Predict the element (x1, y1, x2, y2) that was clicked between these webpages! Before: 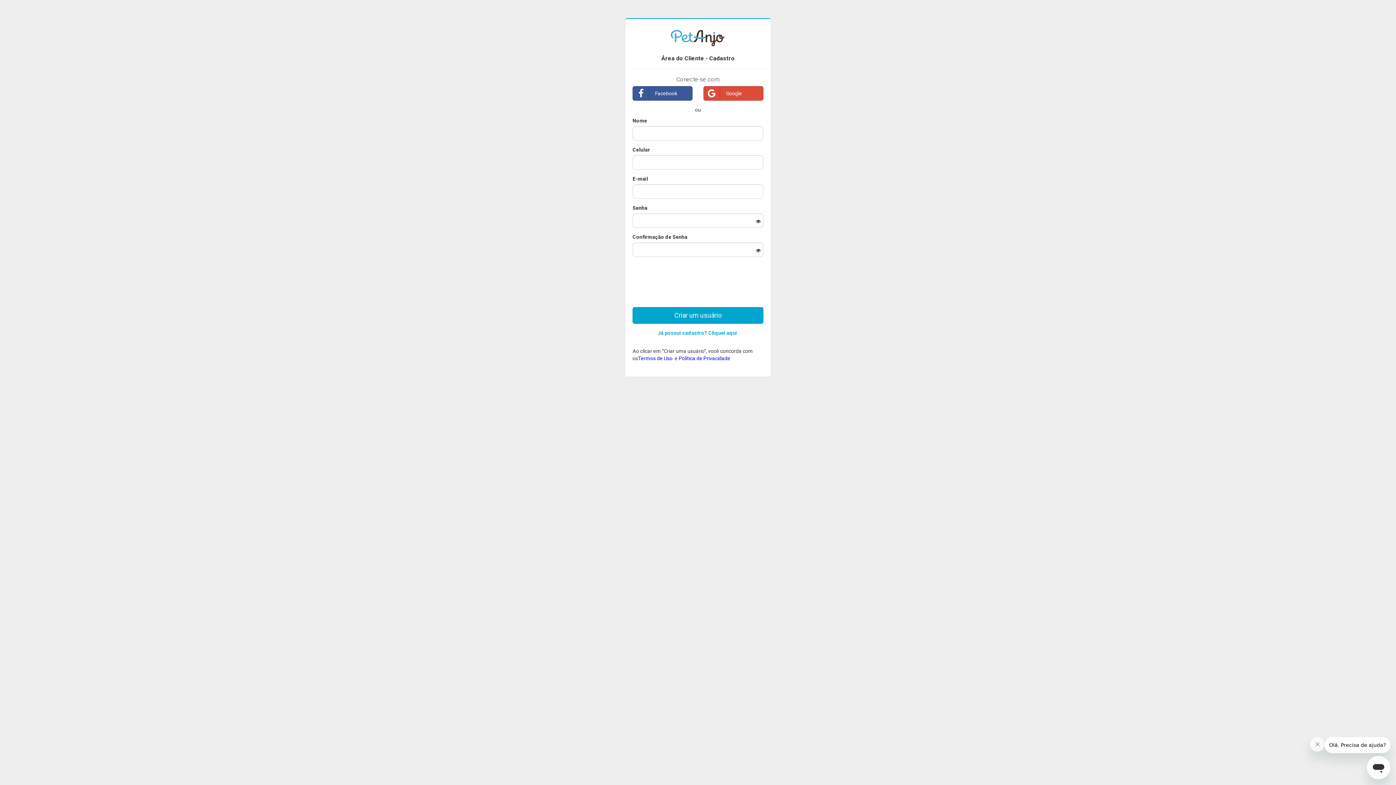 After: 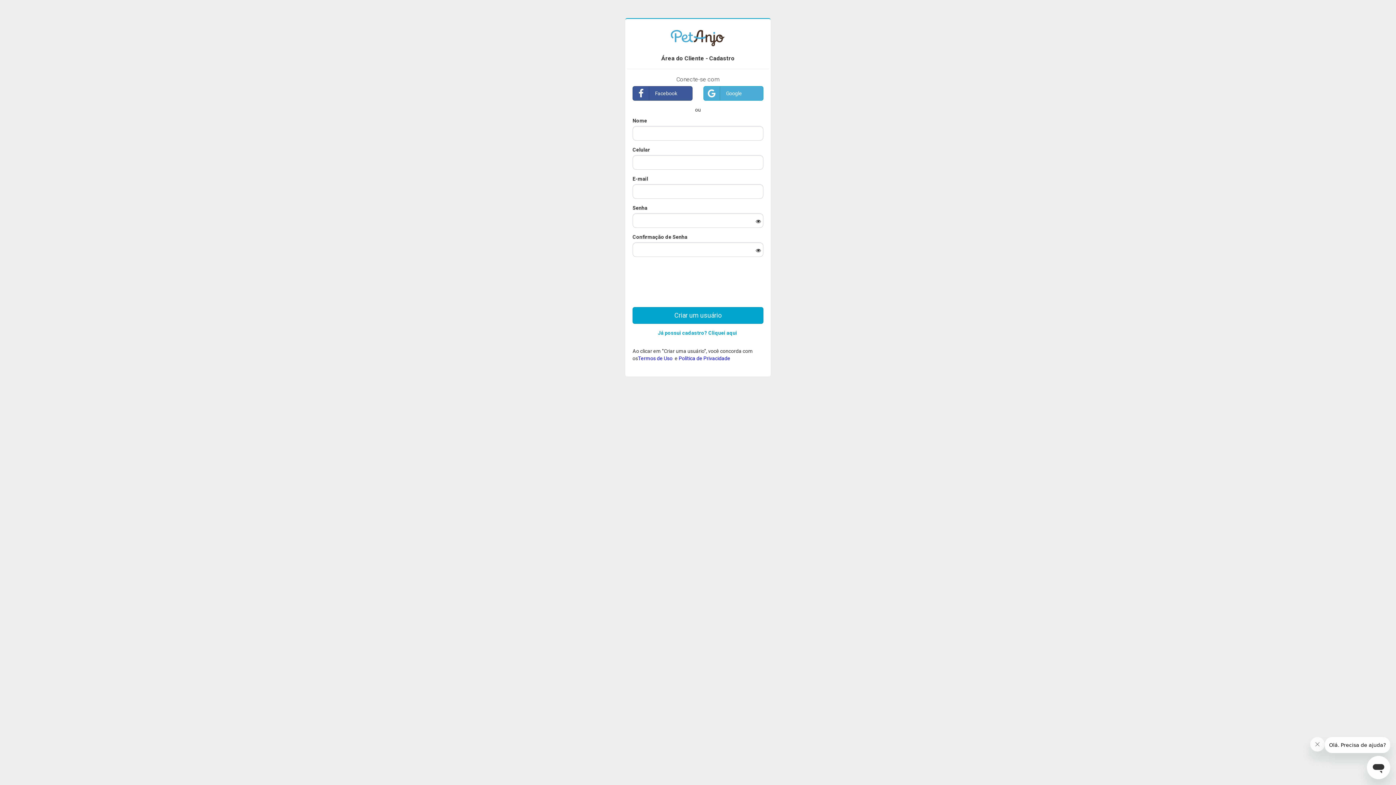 Action: bbox: (703, 86, 763, 100) label: Google